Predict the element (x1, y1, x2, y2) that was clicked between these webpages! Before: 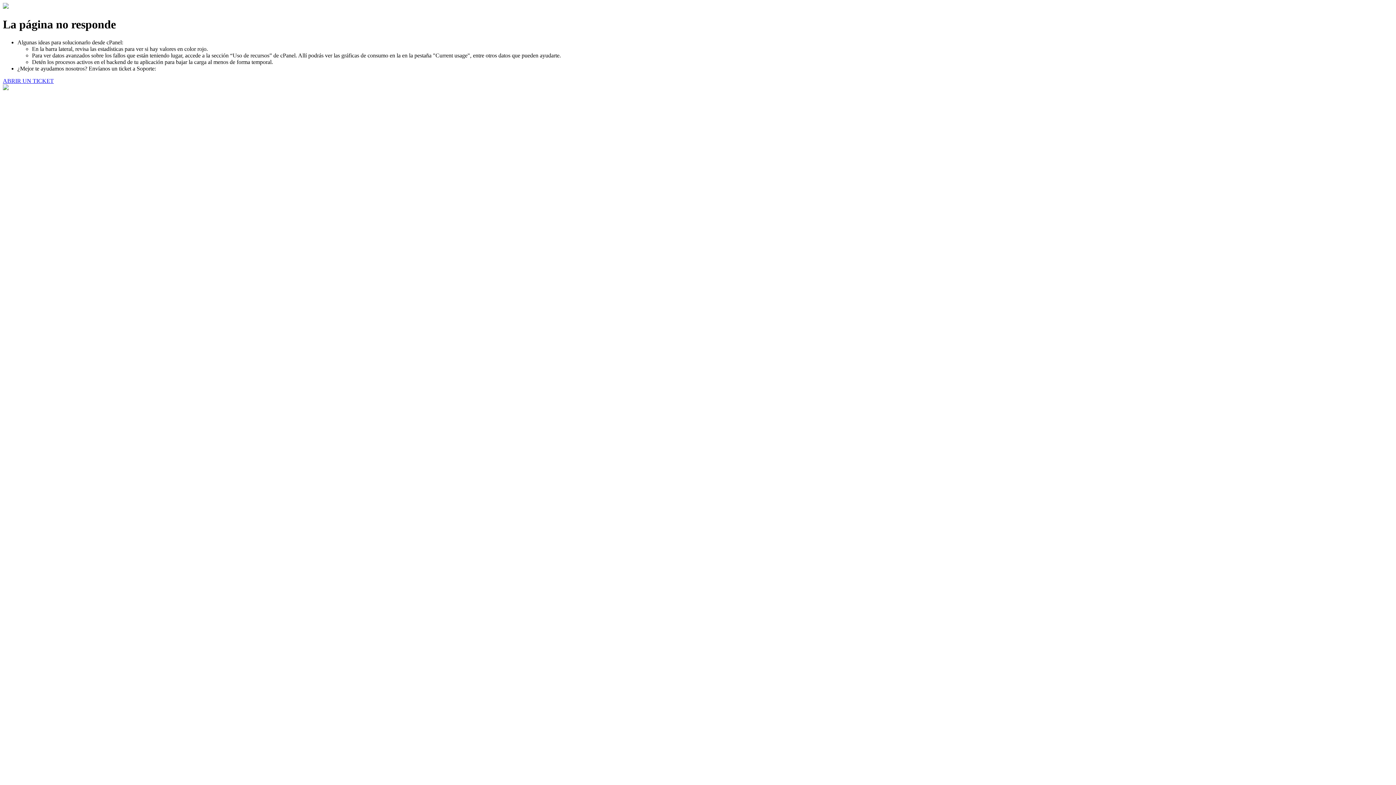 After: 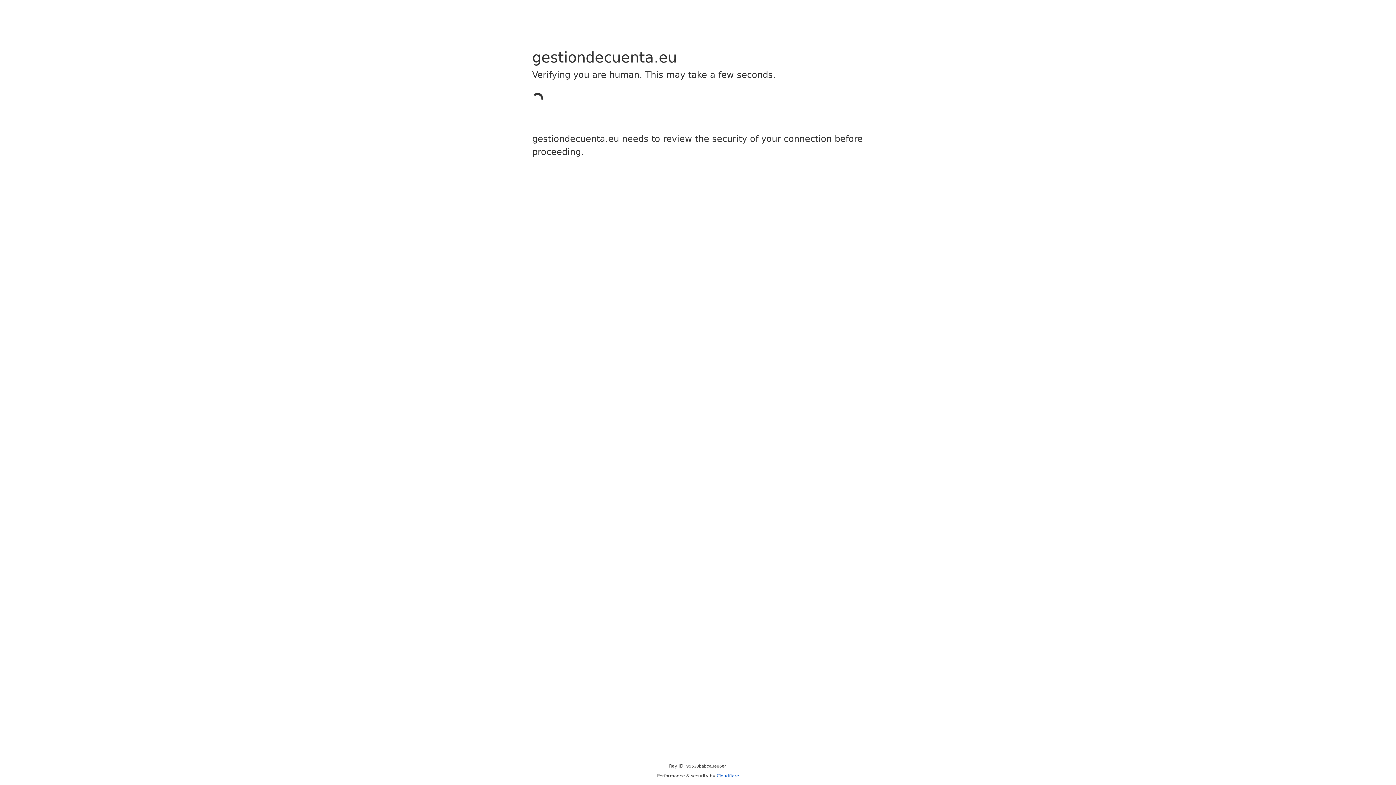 Action: label: ABRIR UN TICKET bbox: (2, 77, 53, 83)